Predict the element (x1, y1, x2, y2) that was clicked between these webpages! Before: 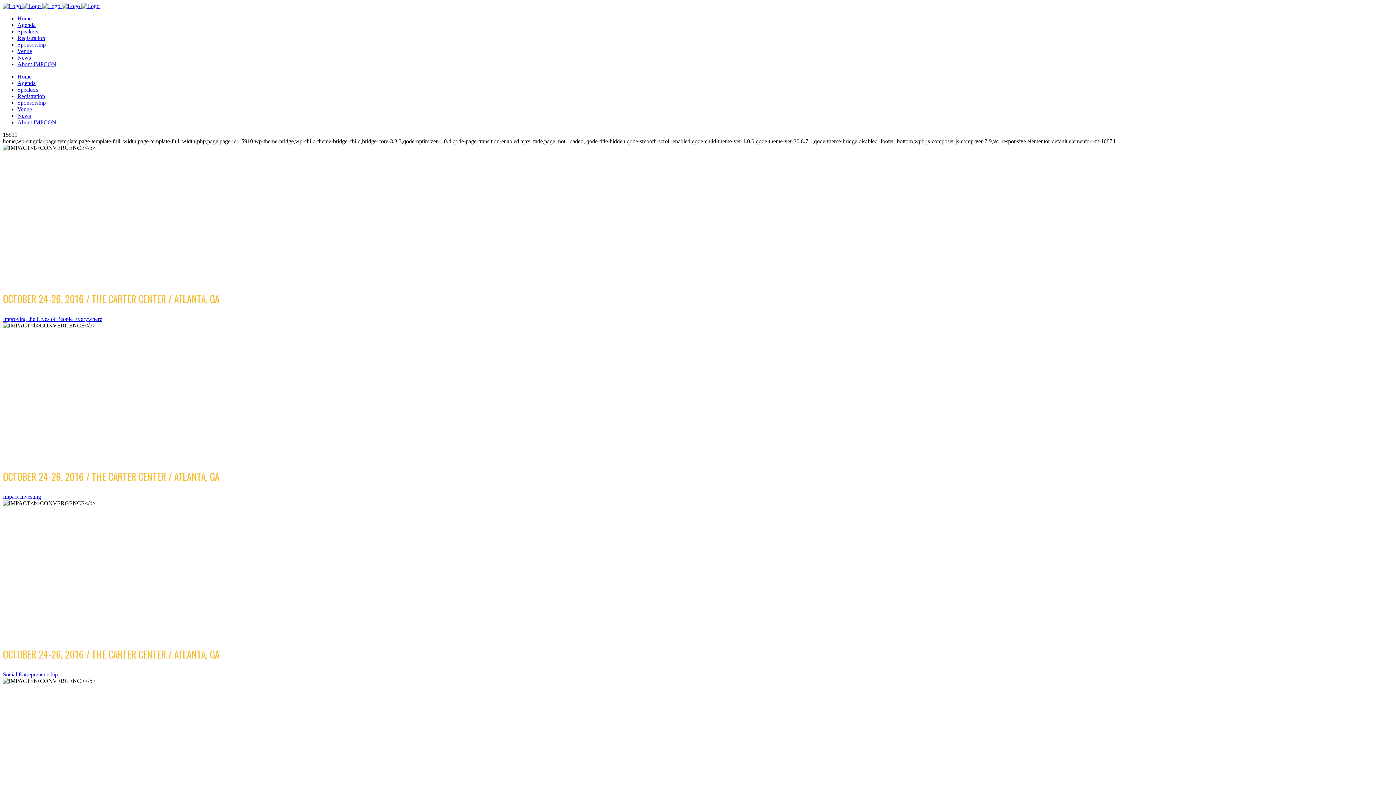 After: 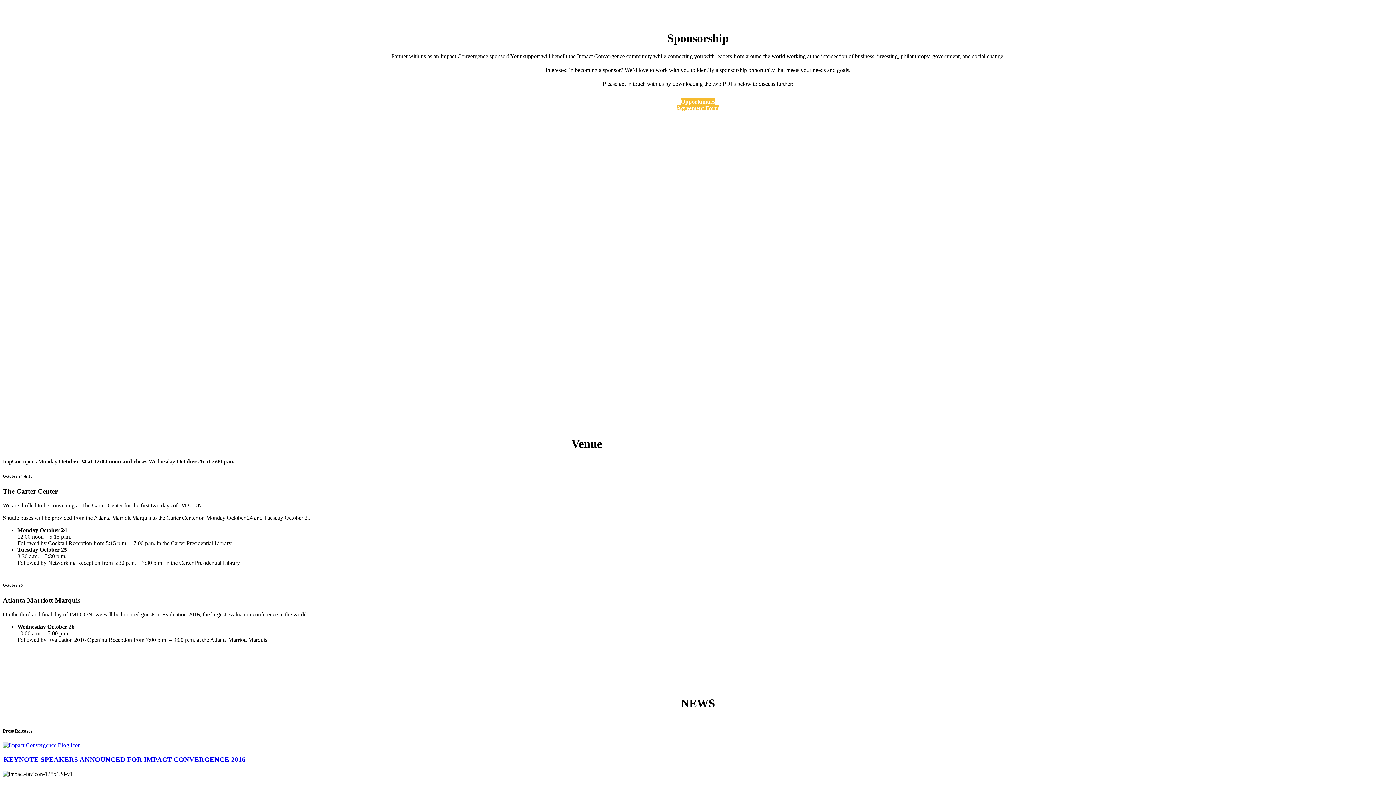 Action: bbox: (17, 41, 45, 47) label: Sponsorship